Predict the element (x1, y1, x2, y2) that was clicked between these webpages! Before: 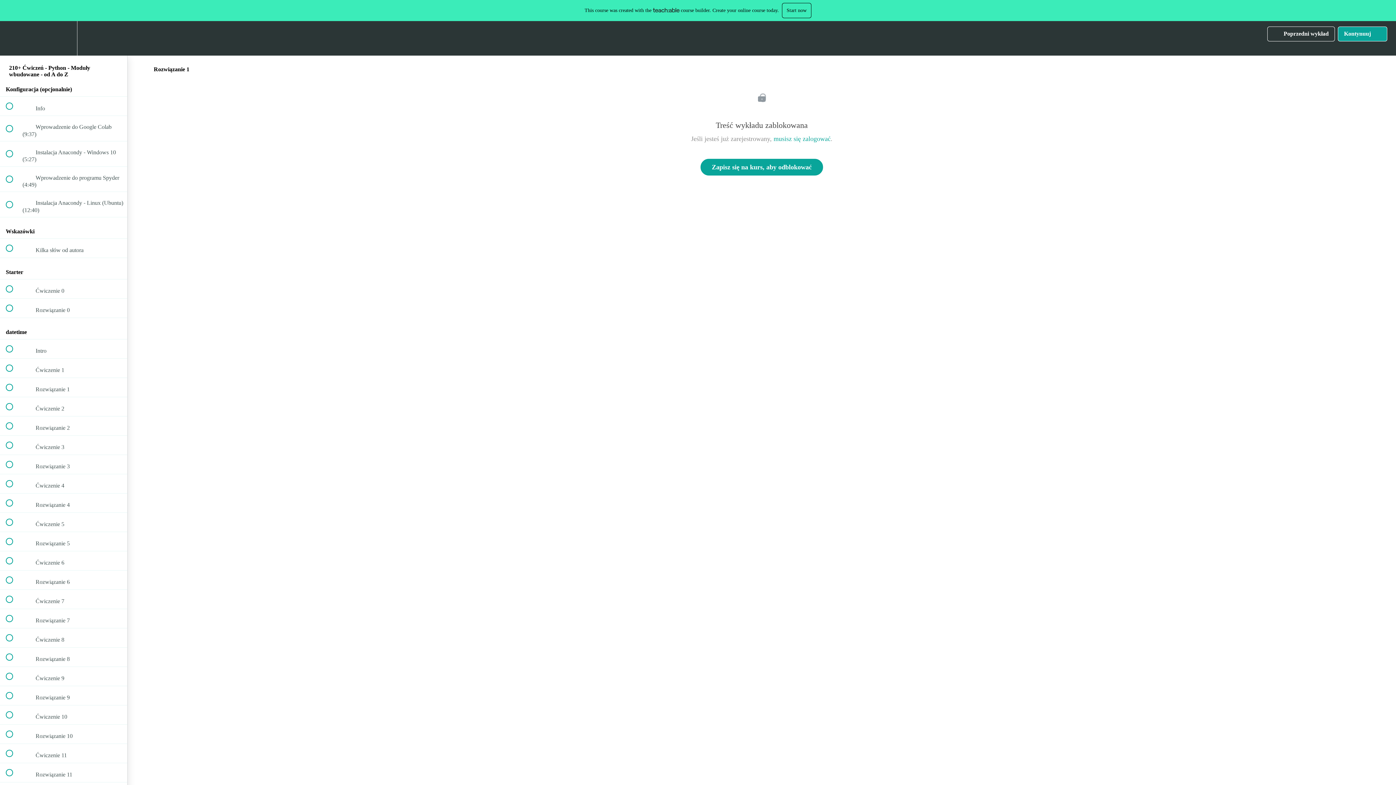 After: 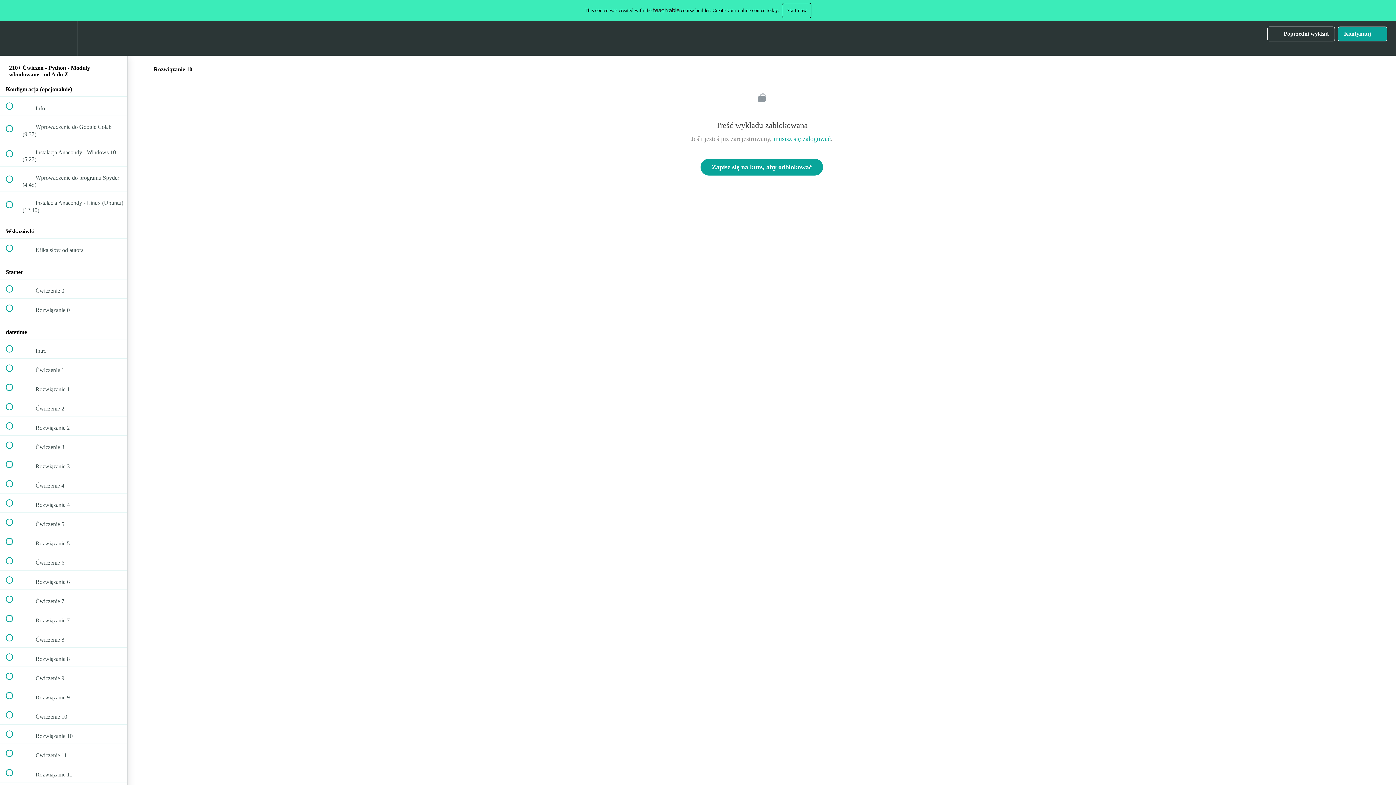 Action: label:  
 Rozwiązanie 10 bbox: (0, 725, 127, 743)